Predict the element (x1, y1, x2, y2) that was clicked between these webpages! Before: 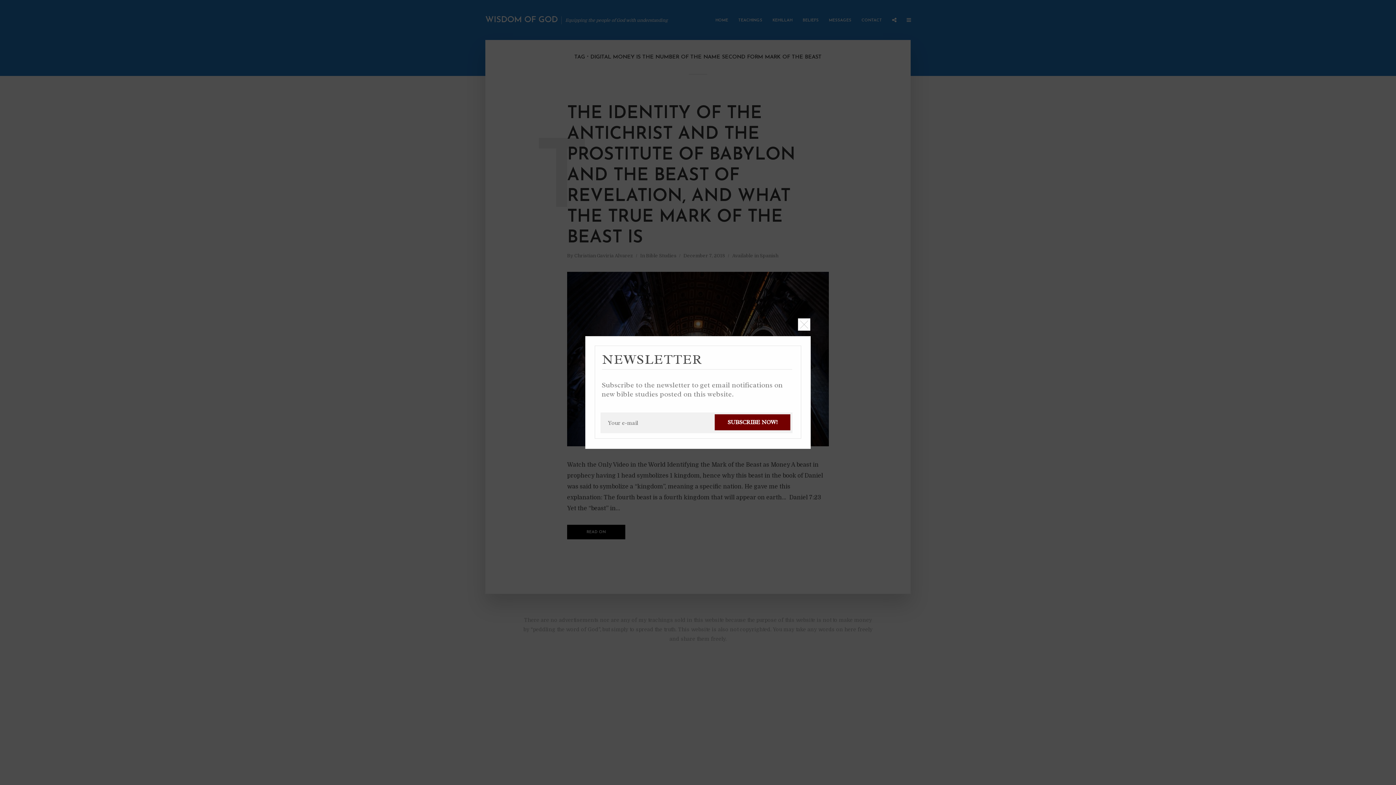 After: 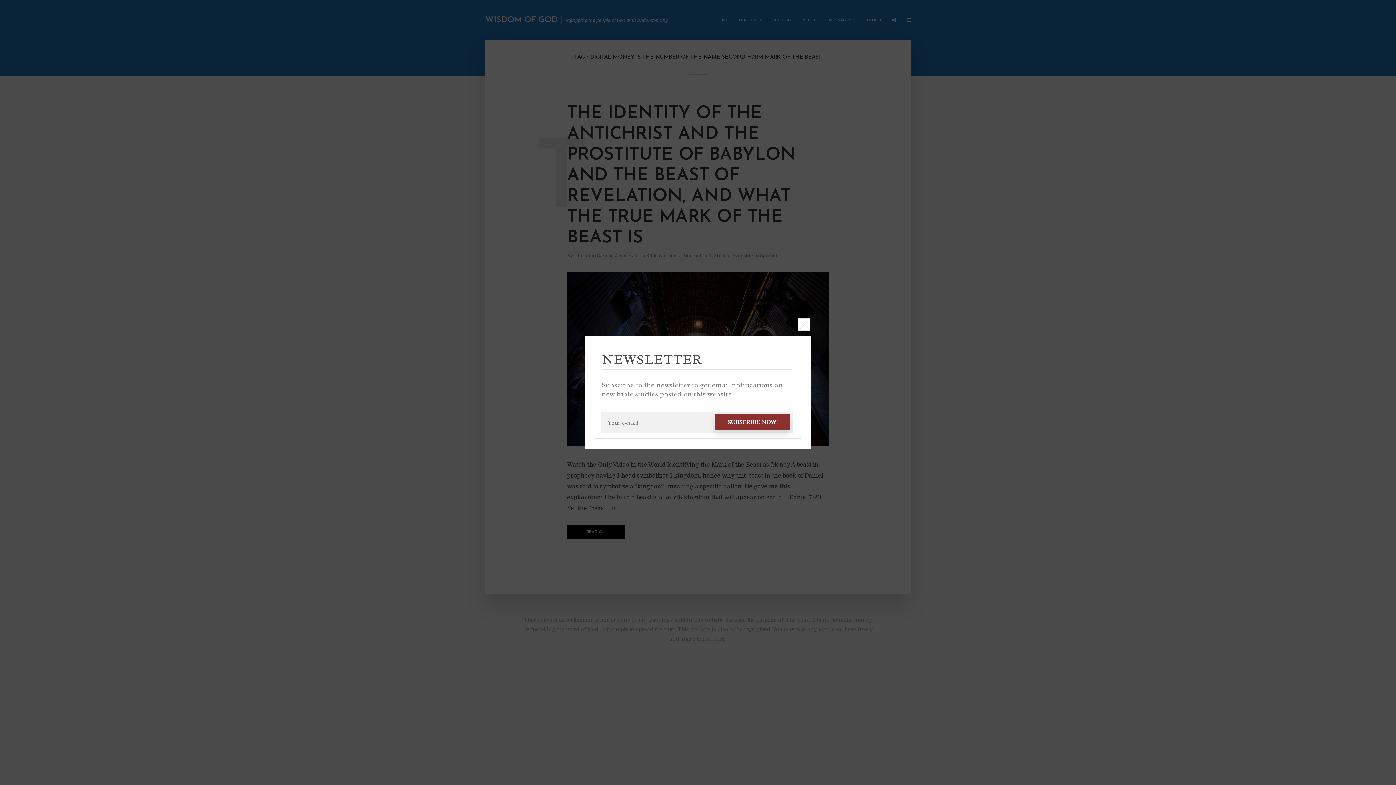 Action: bbox: (714, 330, 790, 346) label: SUBSCRIBE NOW!